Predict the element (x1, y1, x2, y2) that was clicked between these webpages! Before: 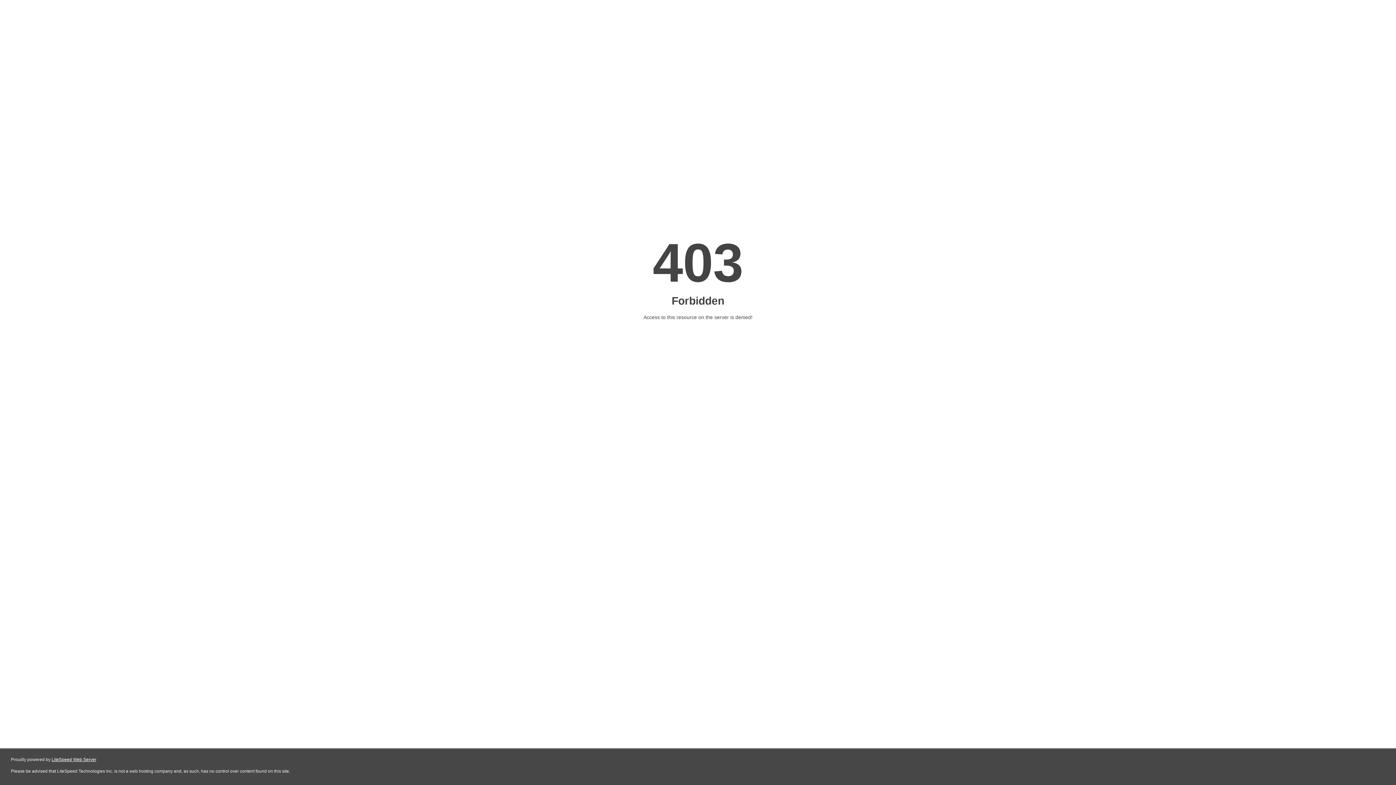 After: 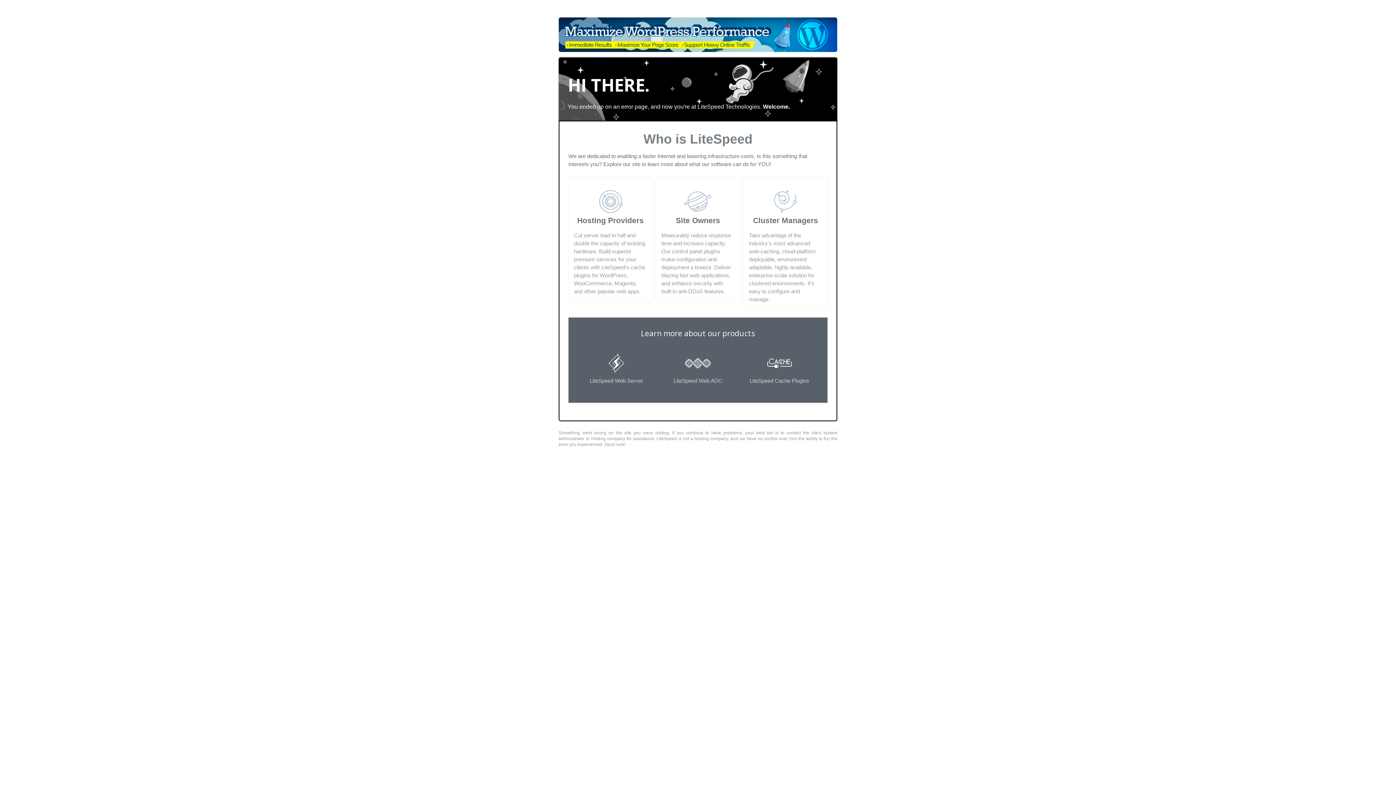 Action: label: LiteSpeed Web Server bbox: (51, 757, 96, 762)